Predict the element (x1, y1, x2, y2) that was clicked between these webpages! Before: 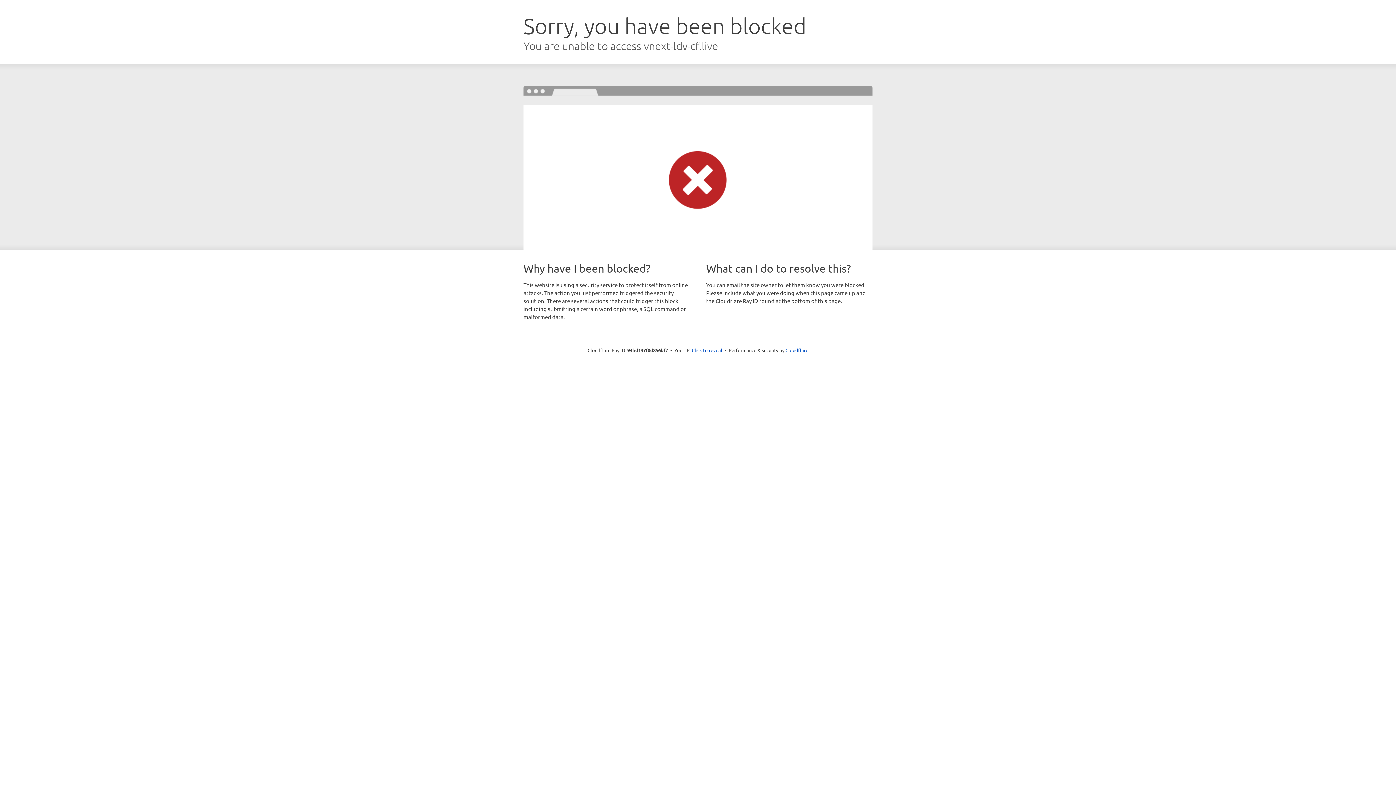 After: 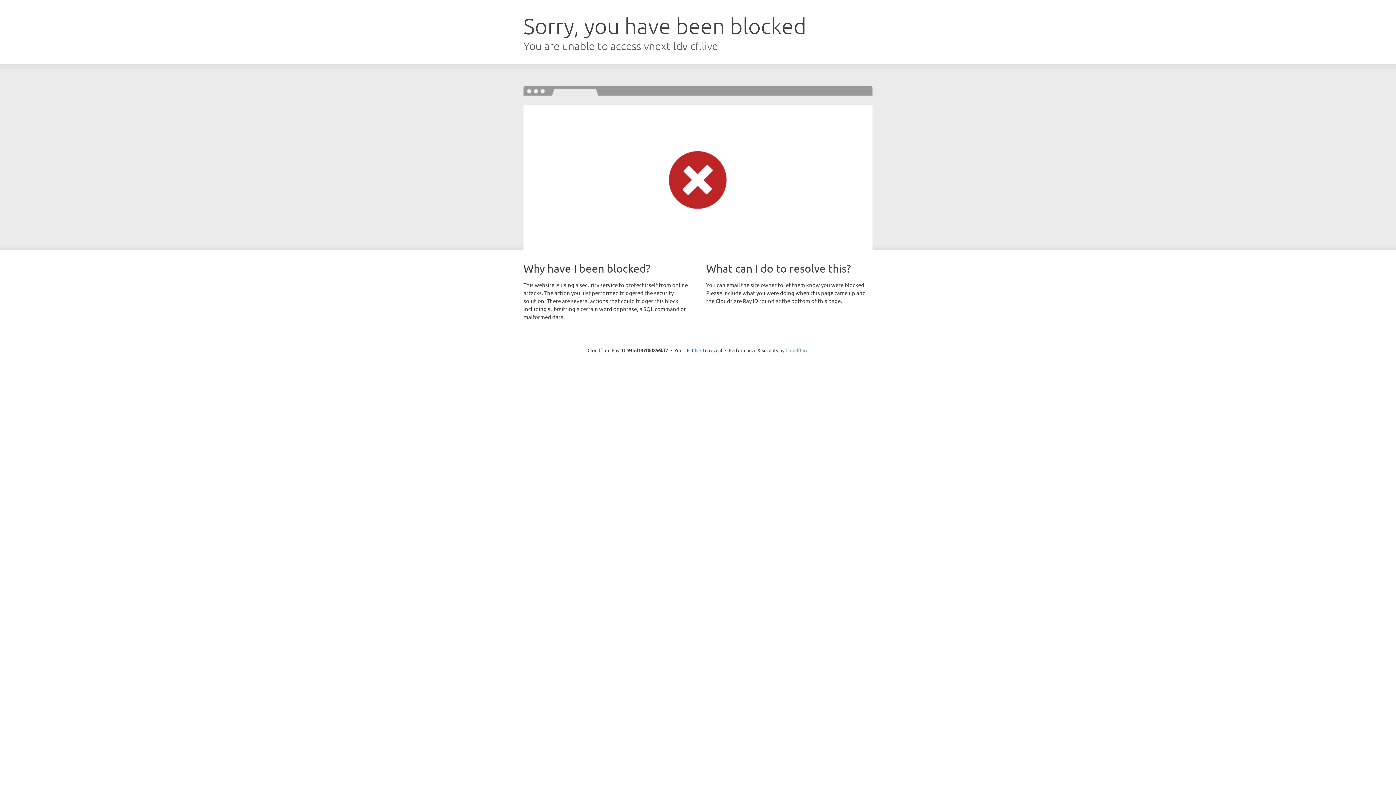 Action: bbox: (785, 347, 808, 353) label: Cloudflare